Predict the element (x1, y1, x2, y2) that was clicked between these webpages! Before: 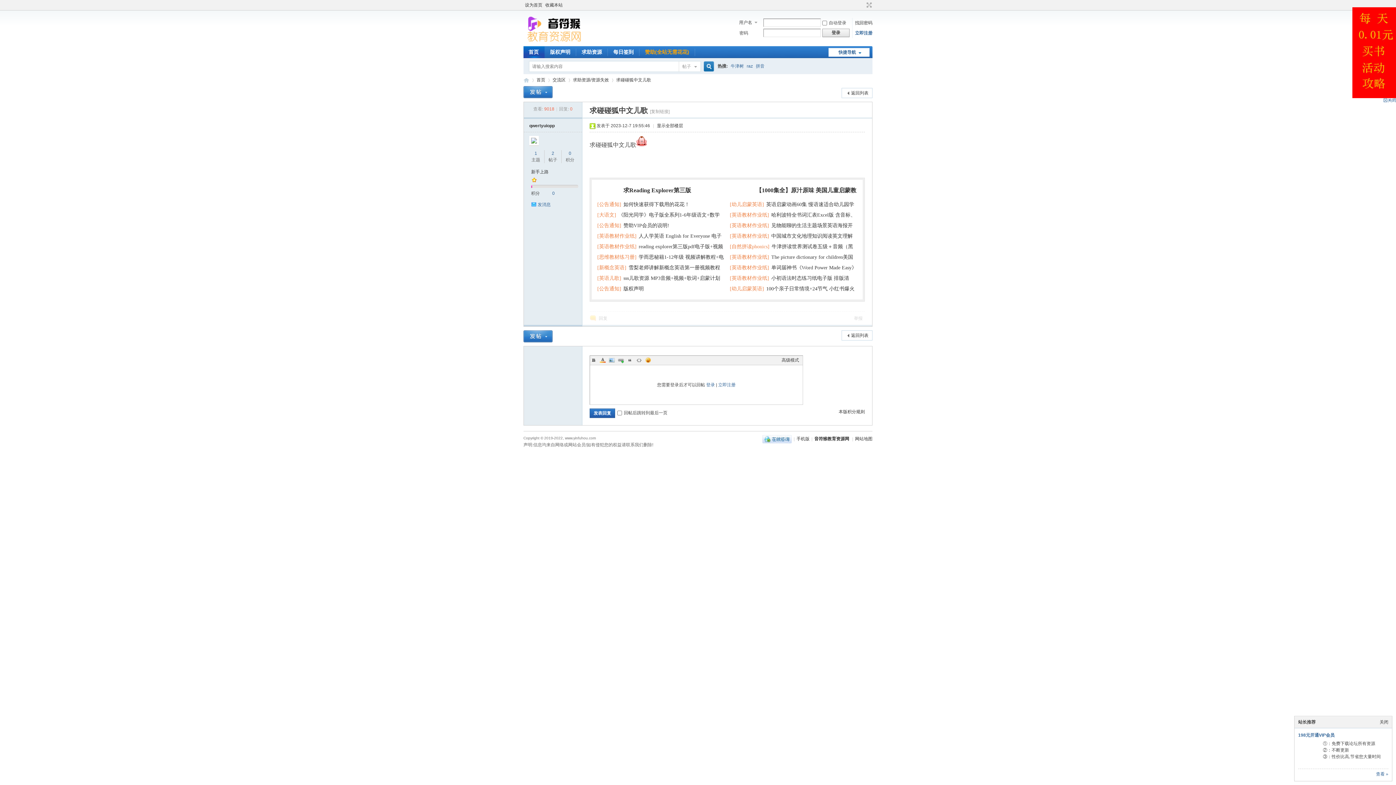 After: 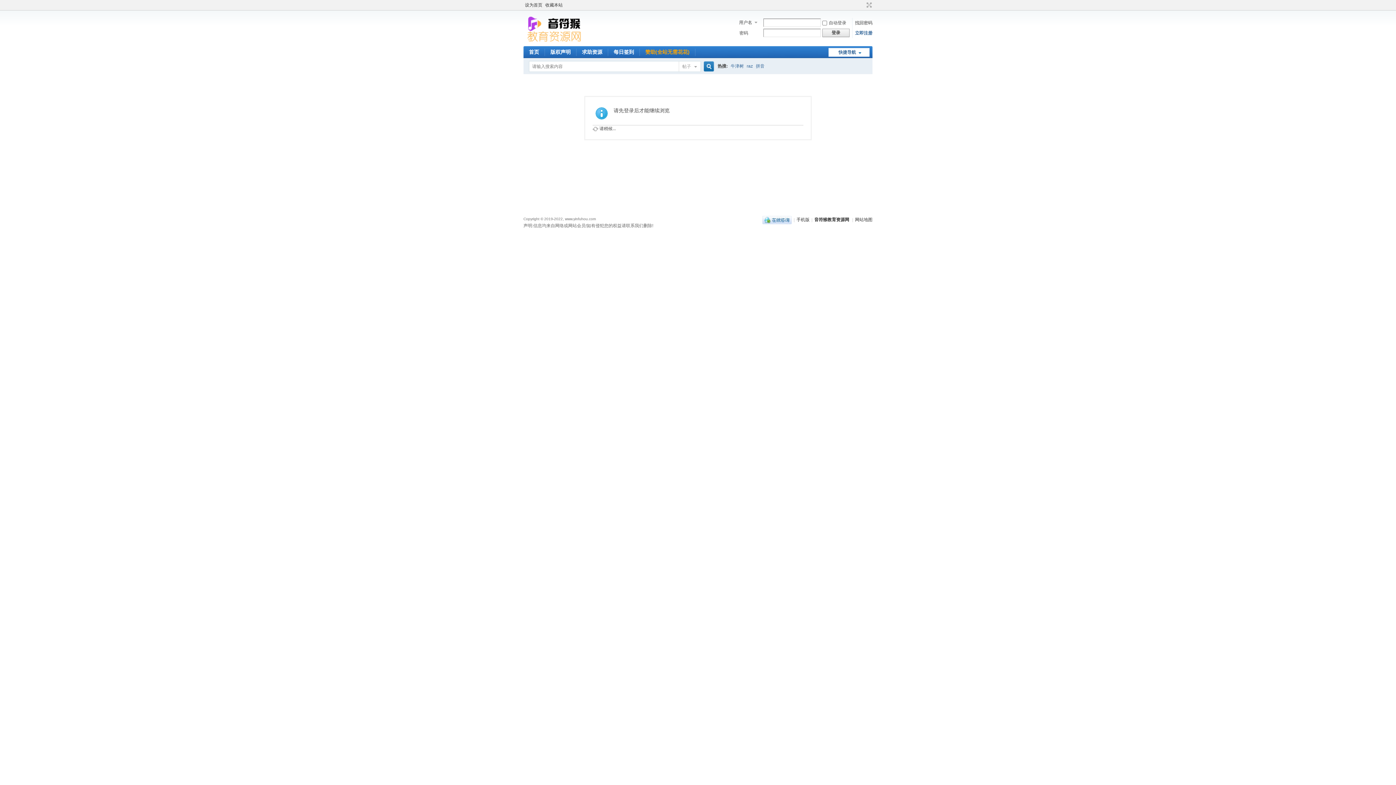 Action: bbox: (551, 150, 554, 156) label: 2